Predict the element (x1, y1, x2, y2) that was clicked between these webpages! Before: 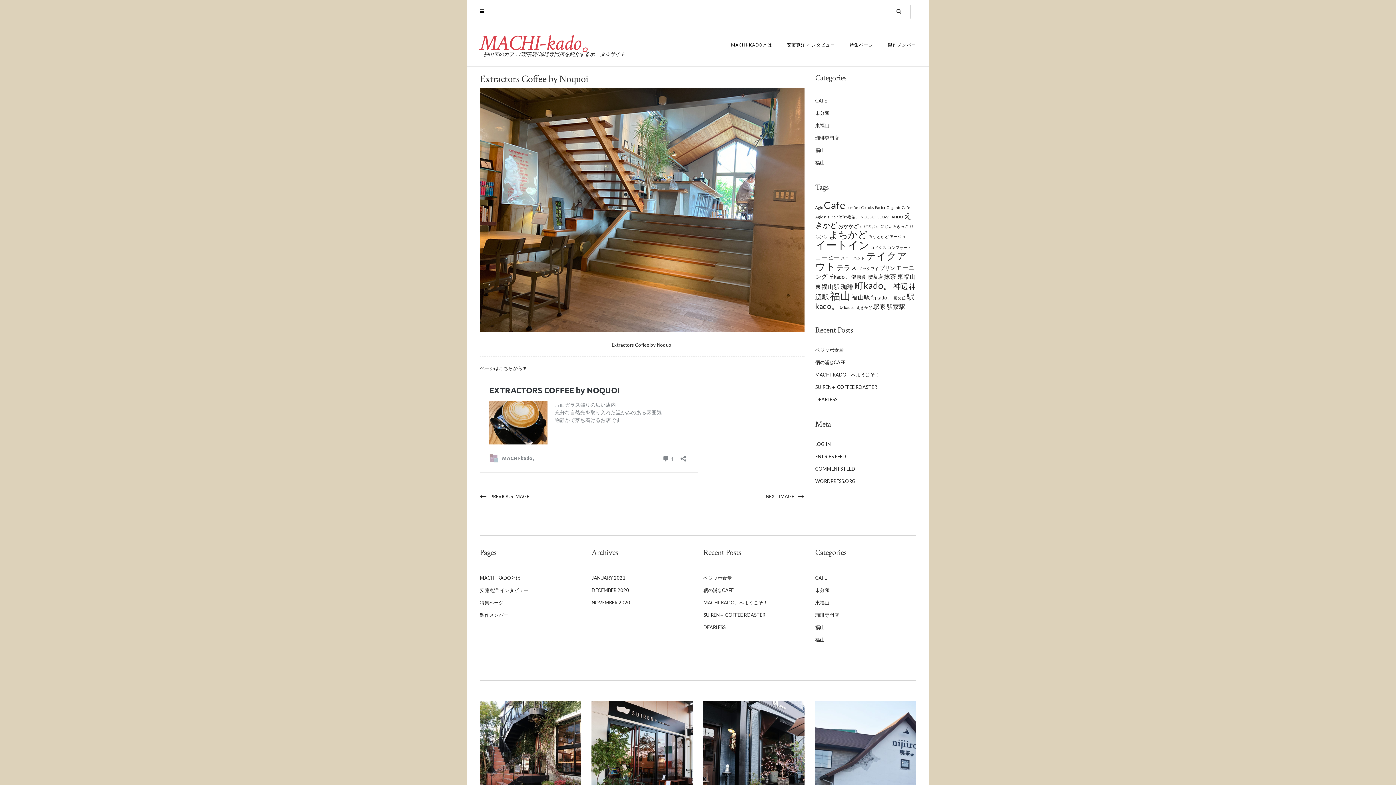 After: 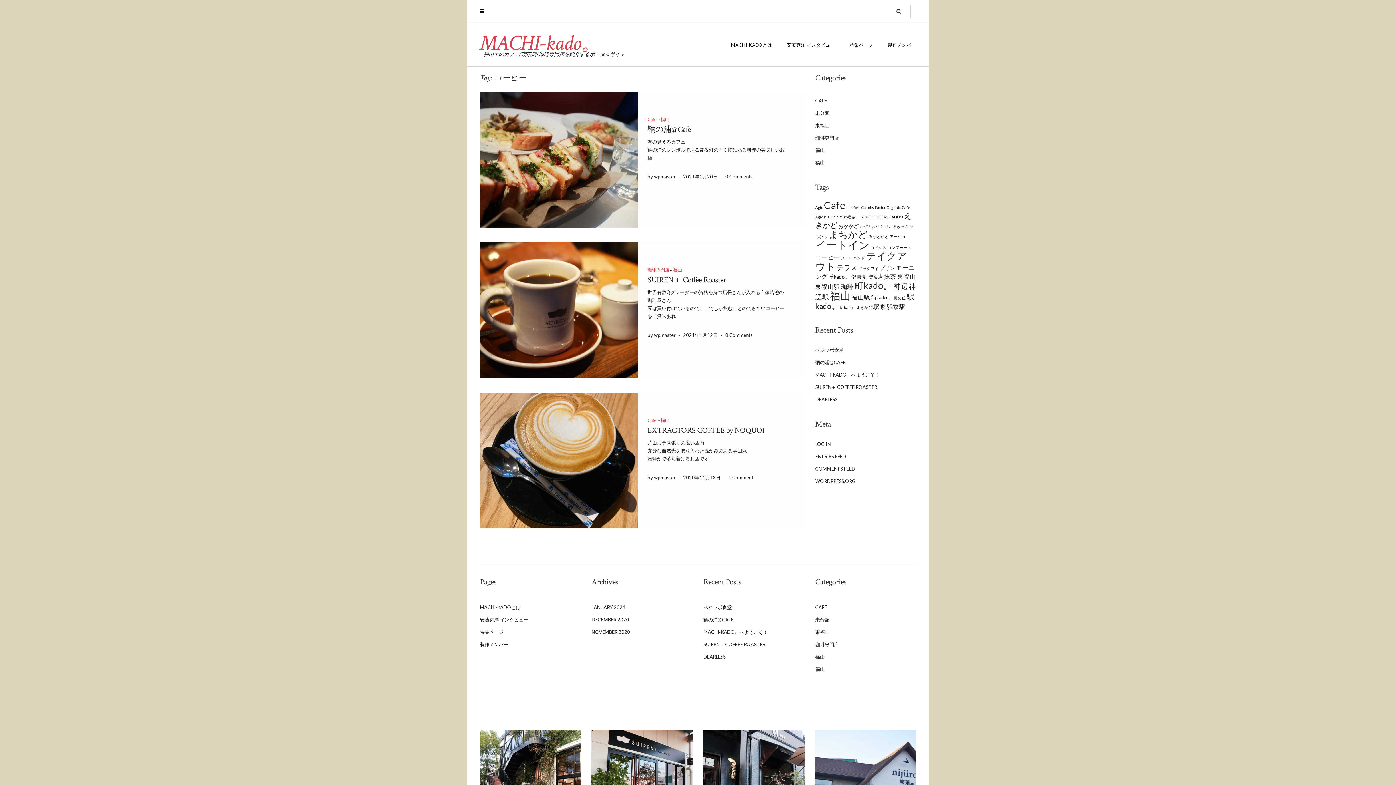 Action: label: コーヒー (3 items) bbox: (815, 253, 840, 261)